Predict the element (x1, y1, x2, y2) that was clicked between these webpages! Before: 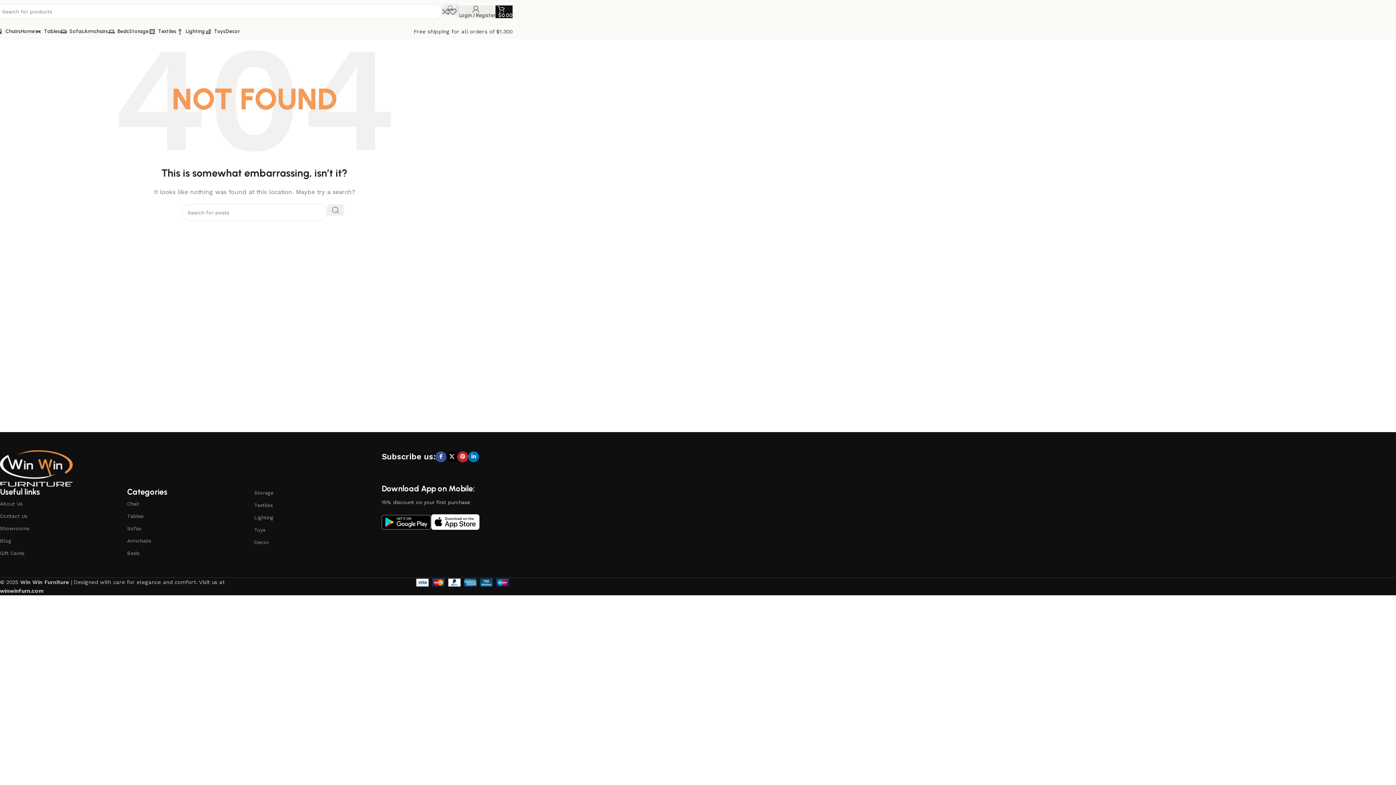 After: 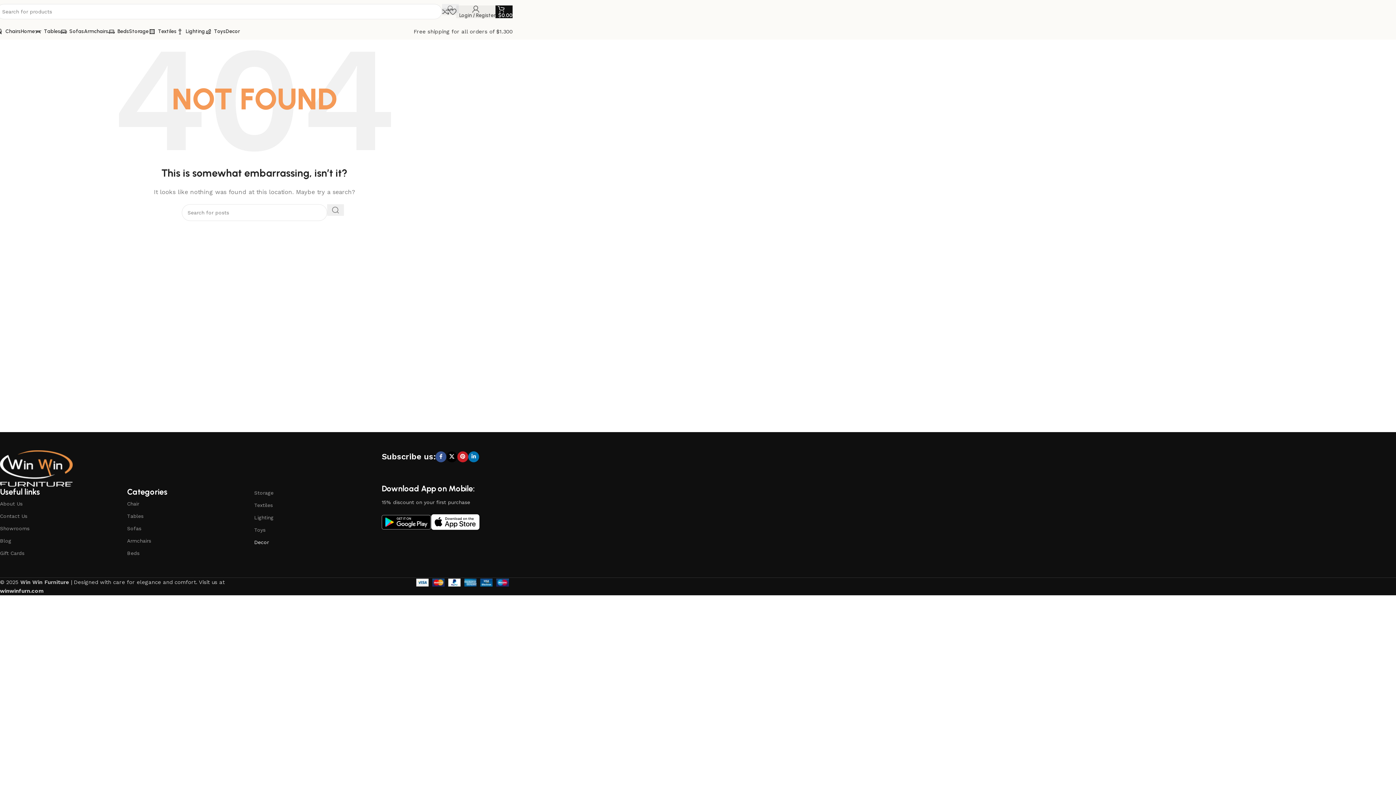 Action: label: Decor bbox: (254, 536, 381, 548)